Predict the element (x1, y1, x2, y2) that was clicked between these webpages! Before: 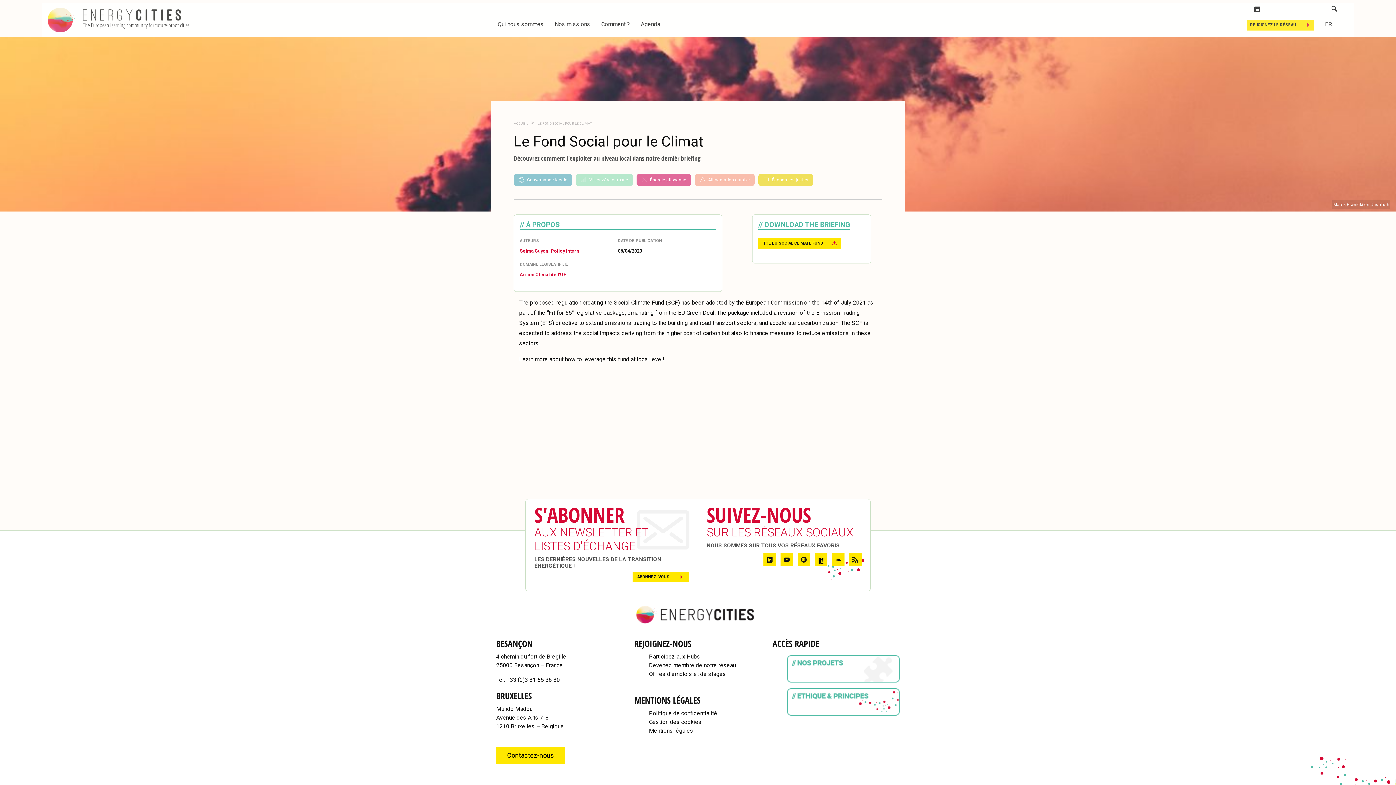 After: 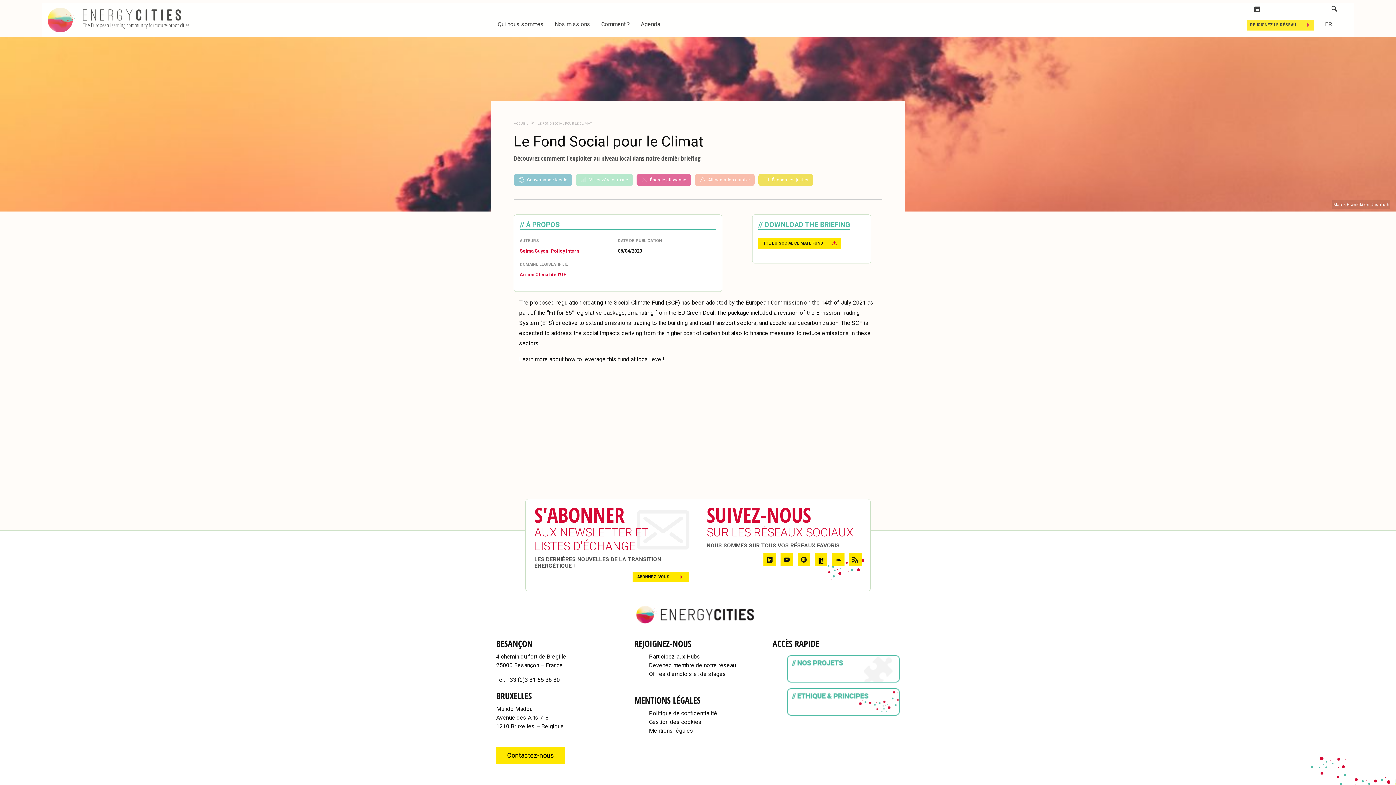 Action: bbox: (1325, 20, 1332, 28) label: FR